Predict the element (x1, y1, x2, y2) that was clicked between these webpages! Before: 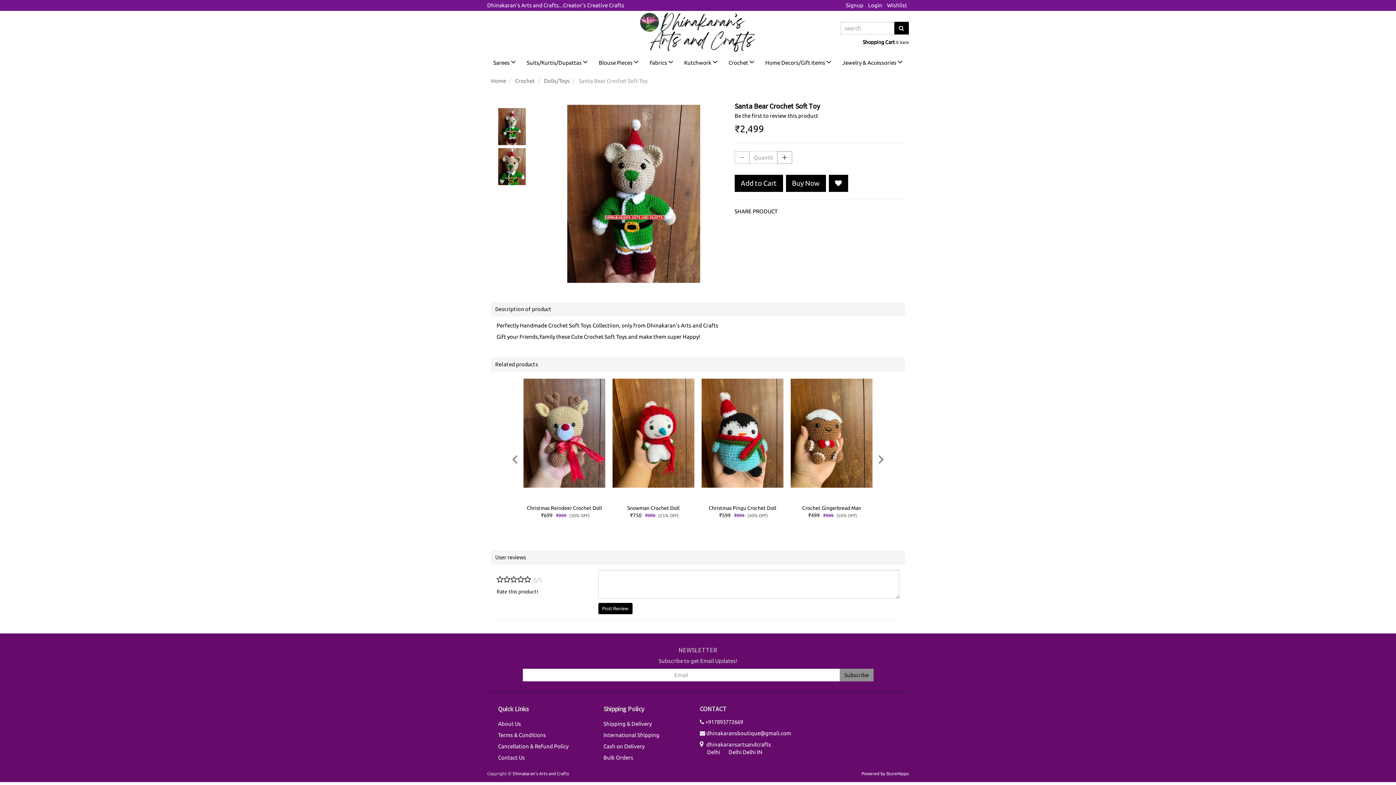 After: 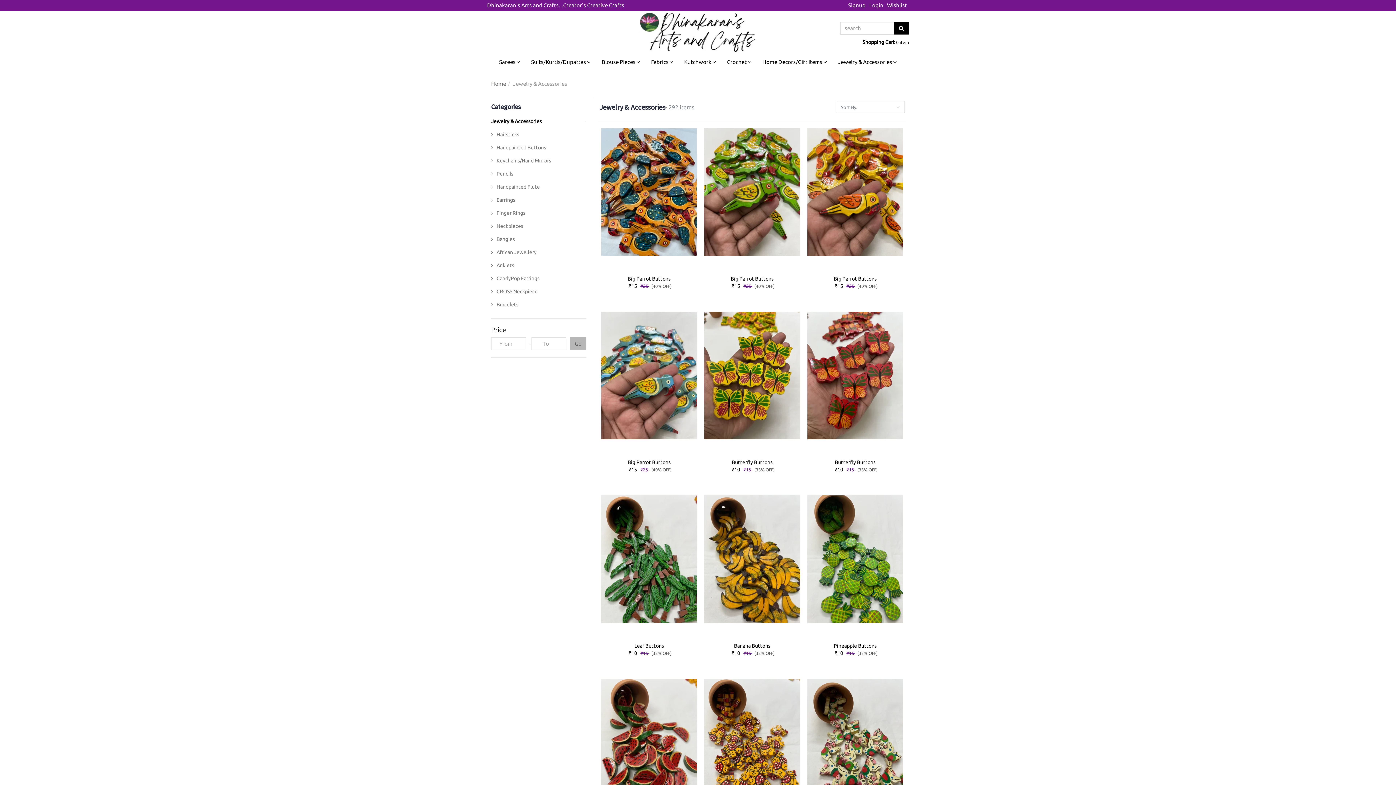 Action: bbox: (837, 54, 908, 70) label: Jewelry & Accessories 